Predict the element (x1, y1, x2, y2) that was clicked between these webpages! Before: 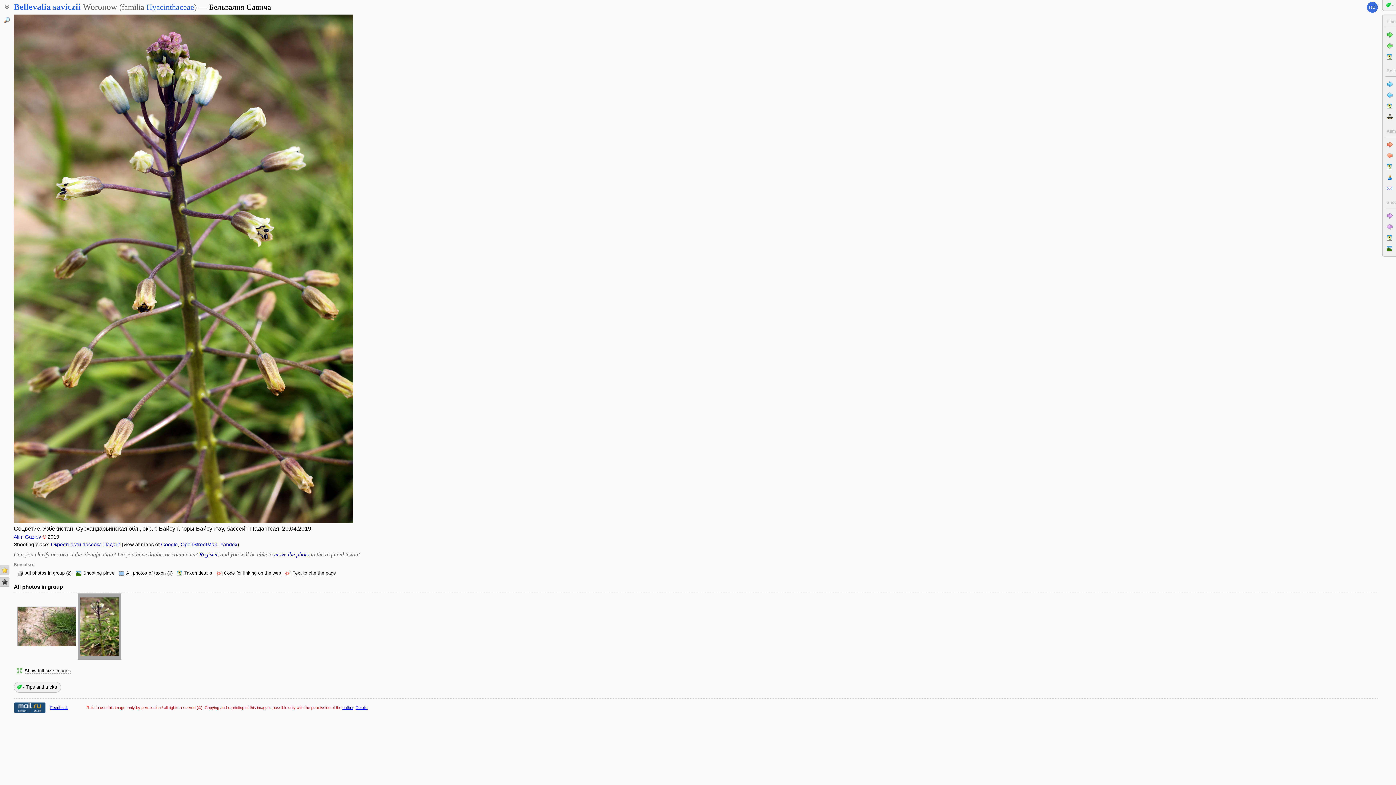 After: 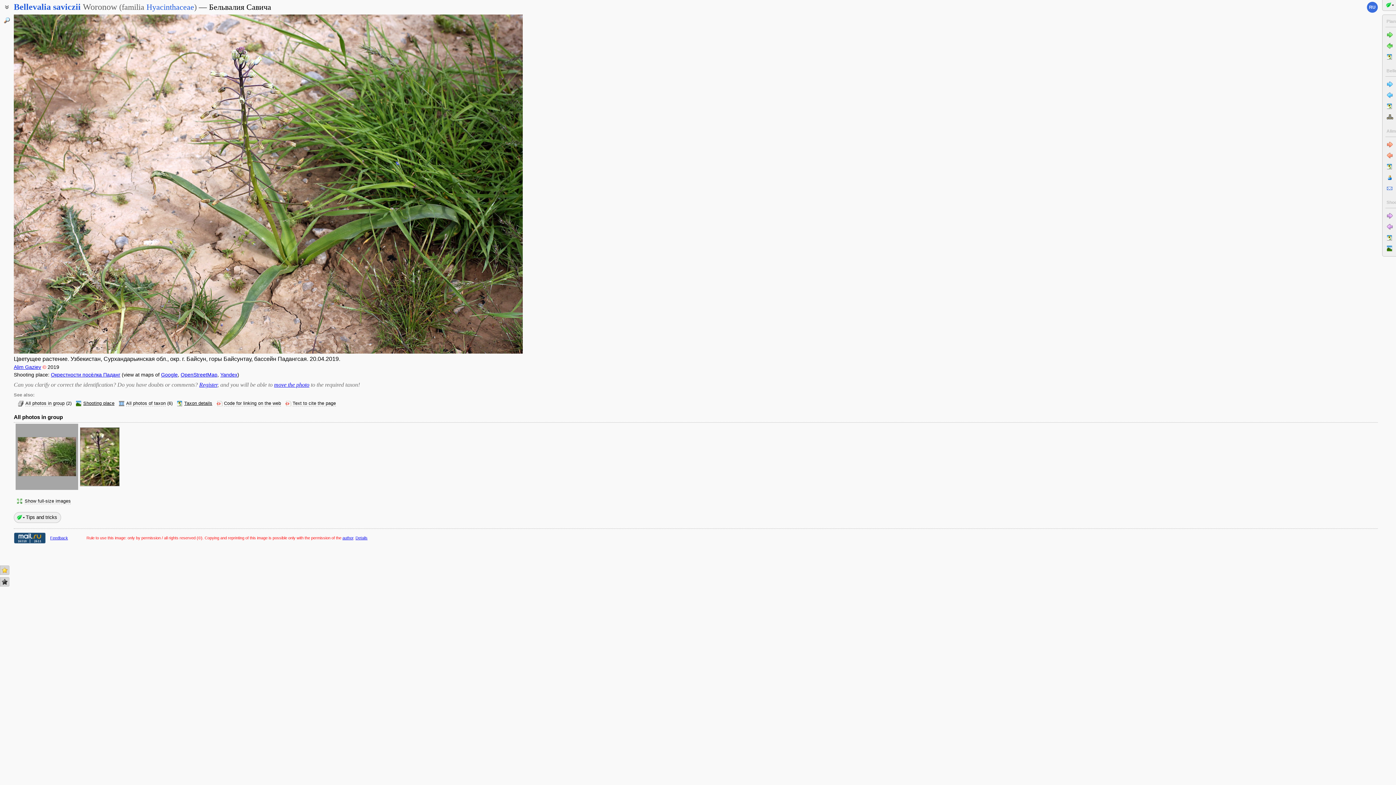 Action: bbox: (283, 14, 351, 523)